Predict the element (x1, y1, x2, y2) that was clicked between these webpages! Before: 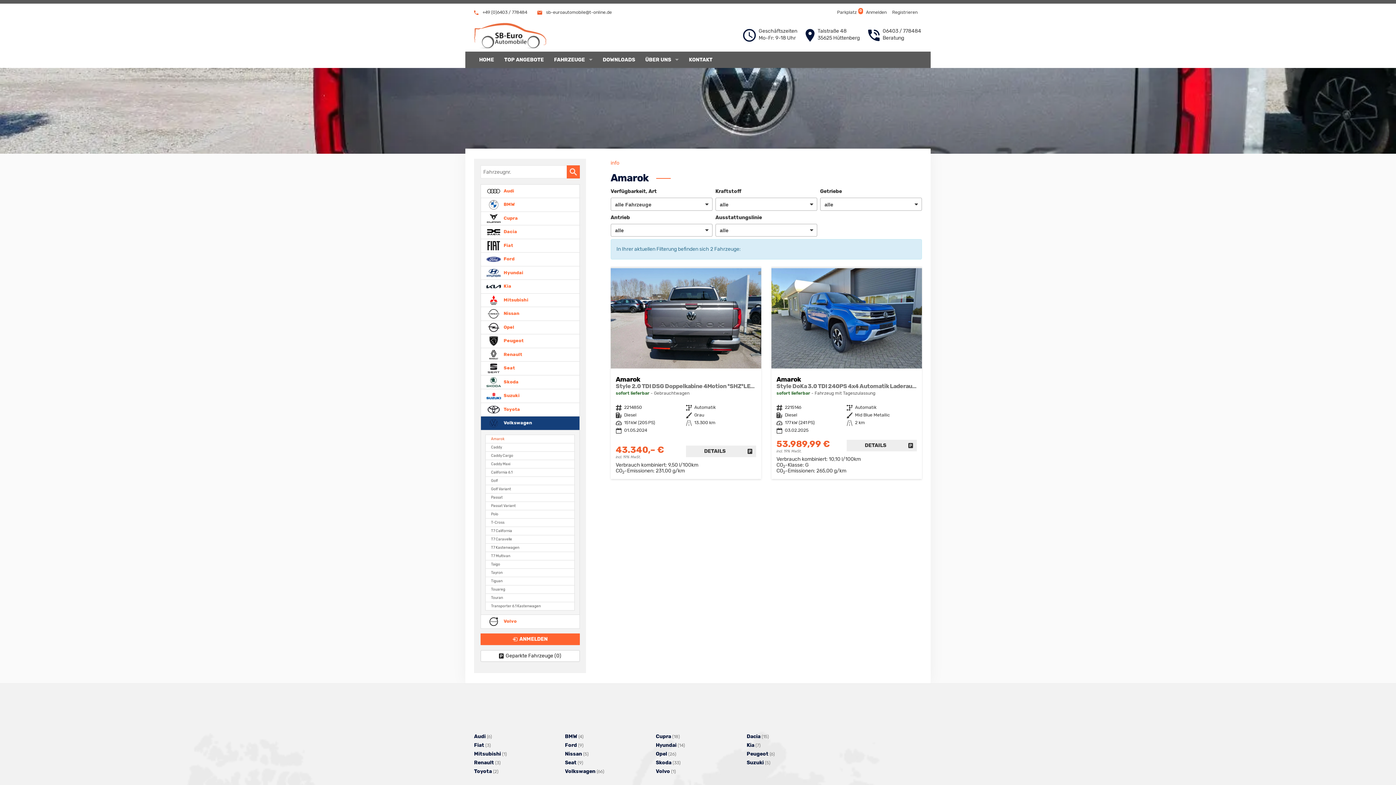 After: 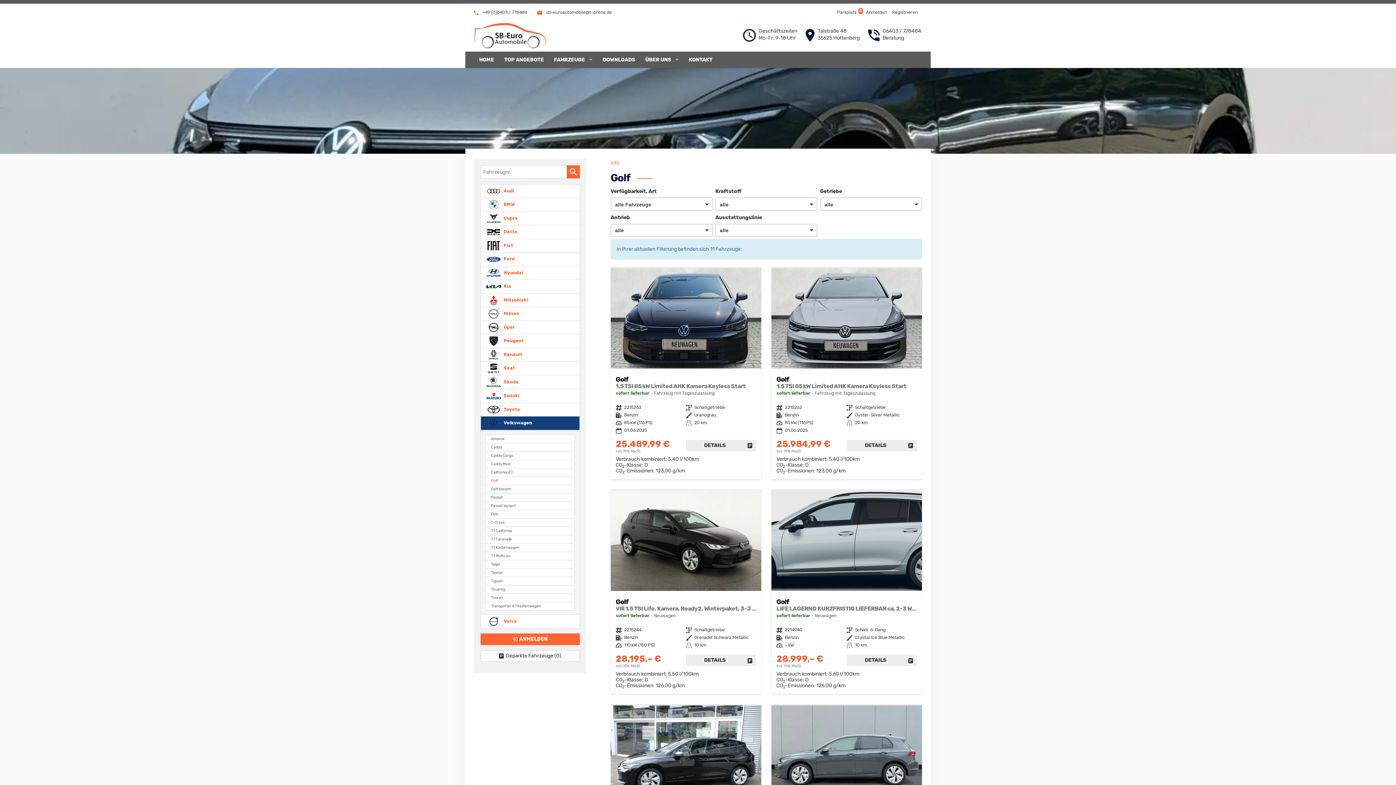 Action: label: Golf bbox: (485, 476, 575, 485)